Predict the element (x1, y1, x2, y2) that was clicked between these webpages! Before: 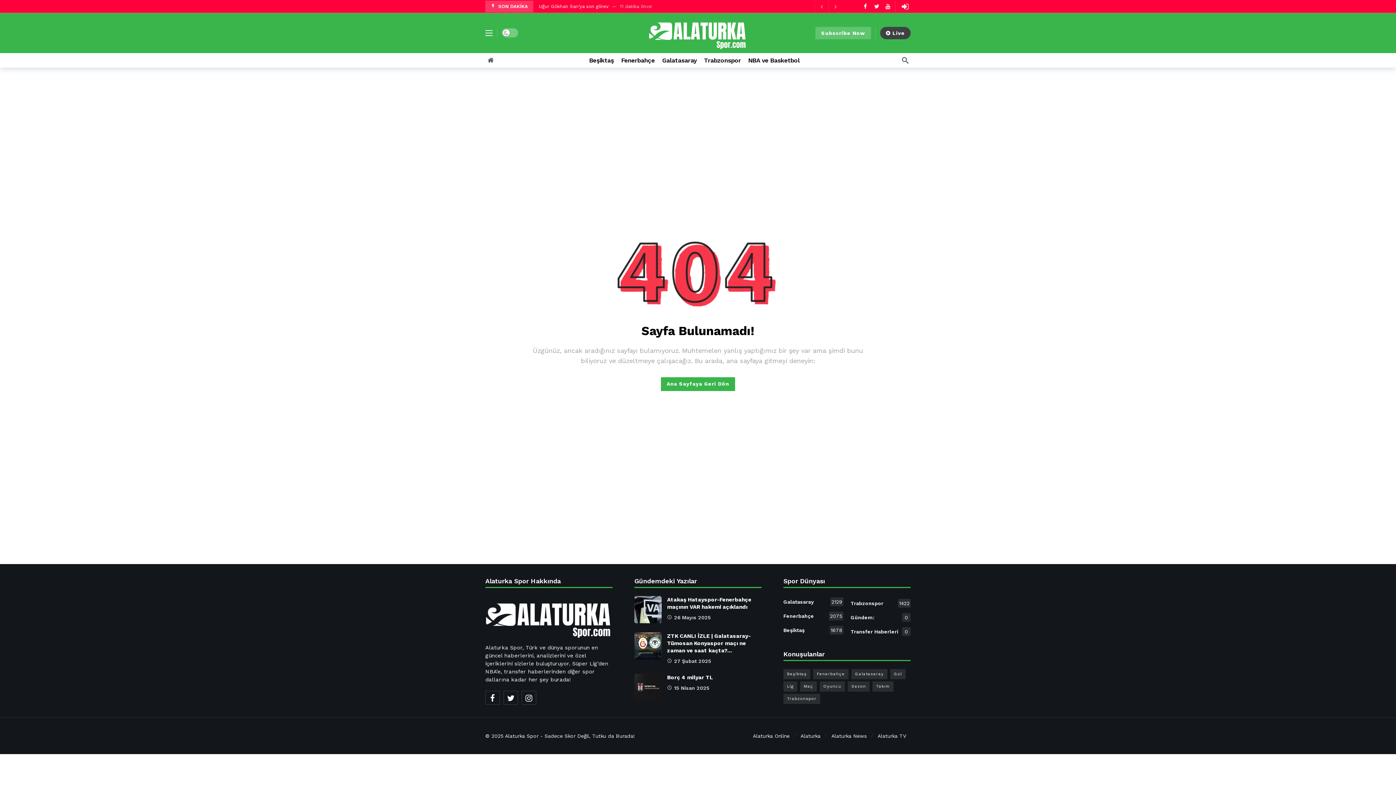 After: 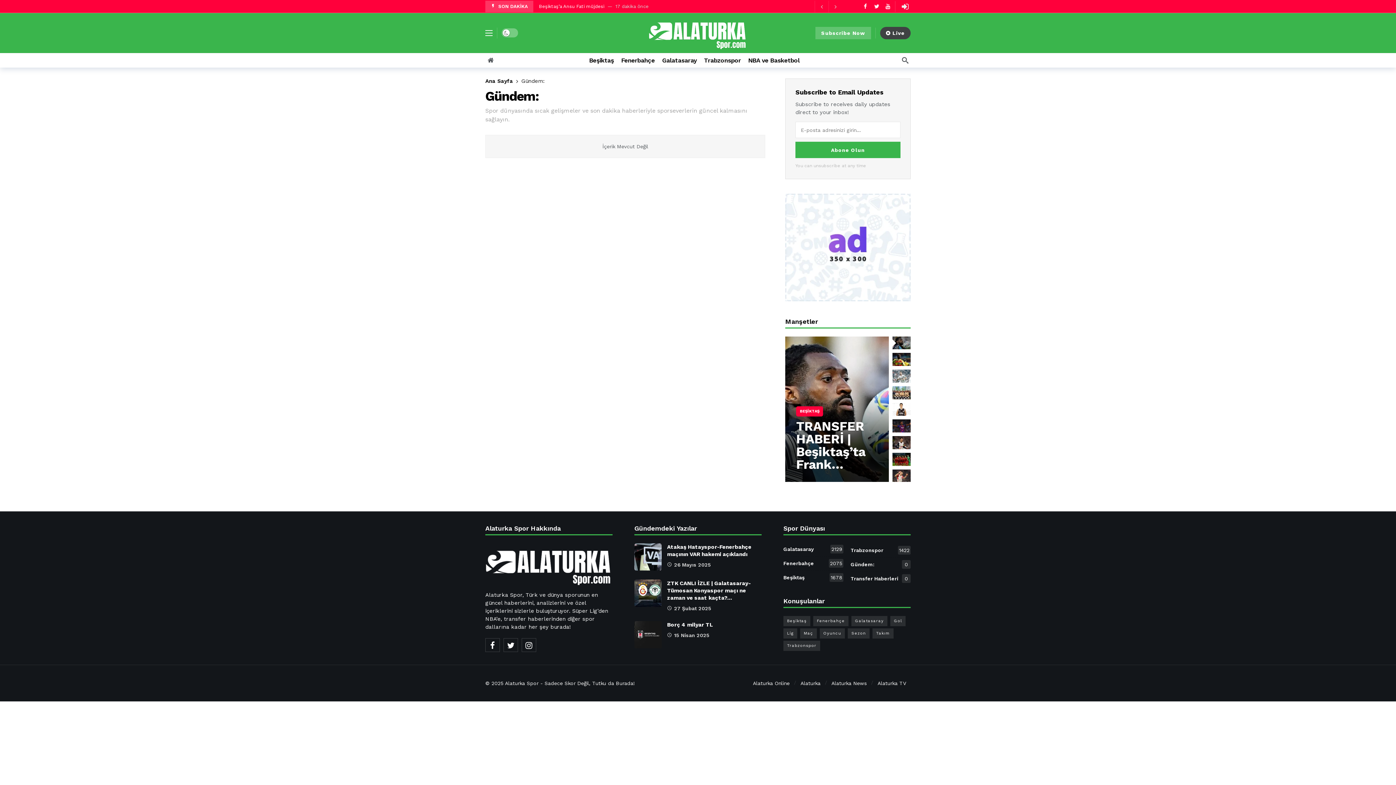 Action: bbox: (850, 611, 910, 623) label: Gündem:
0